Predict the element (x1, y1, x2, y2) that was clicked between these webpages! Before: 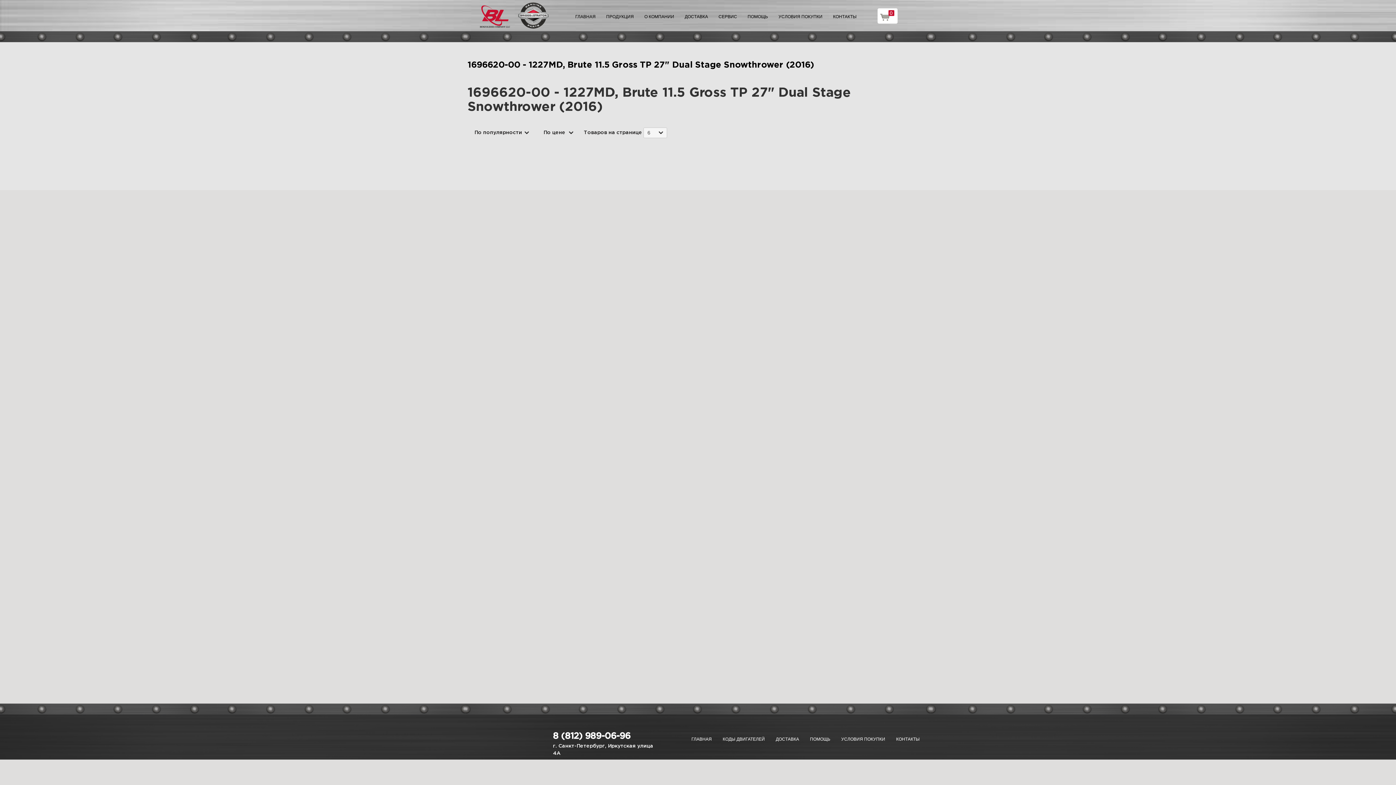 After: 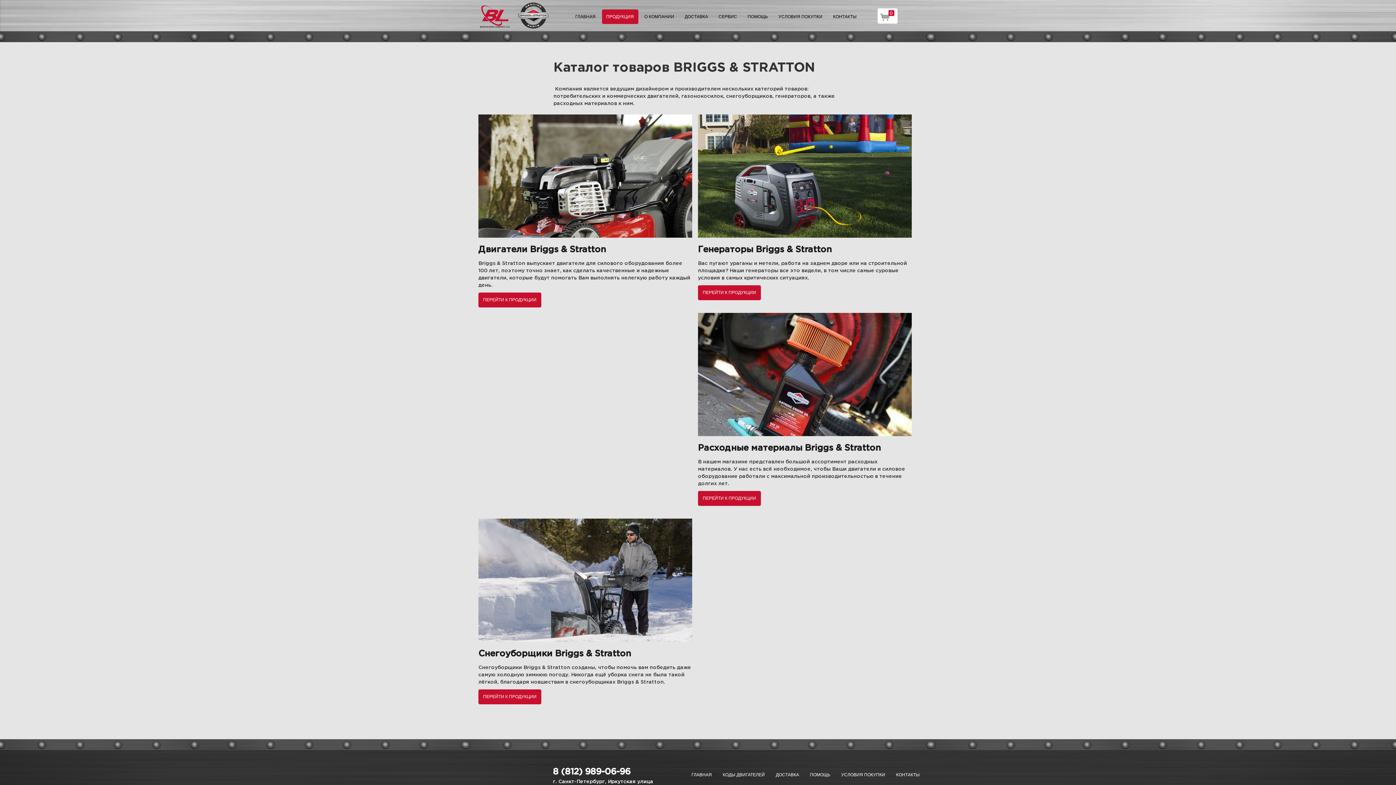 Action: bbox: (602, 9, 638, 24) label: ПРОДУКЦИЯ